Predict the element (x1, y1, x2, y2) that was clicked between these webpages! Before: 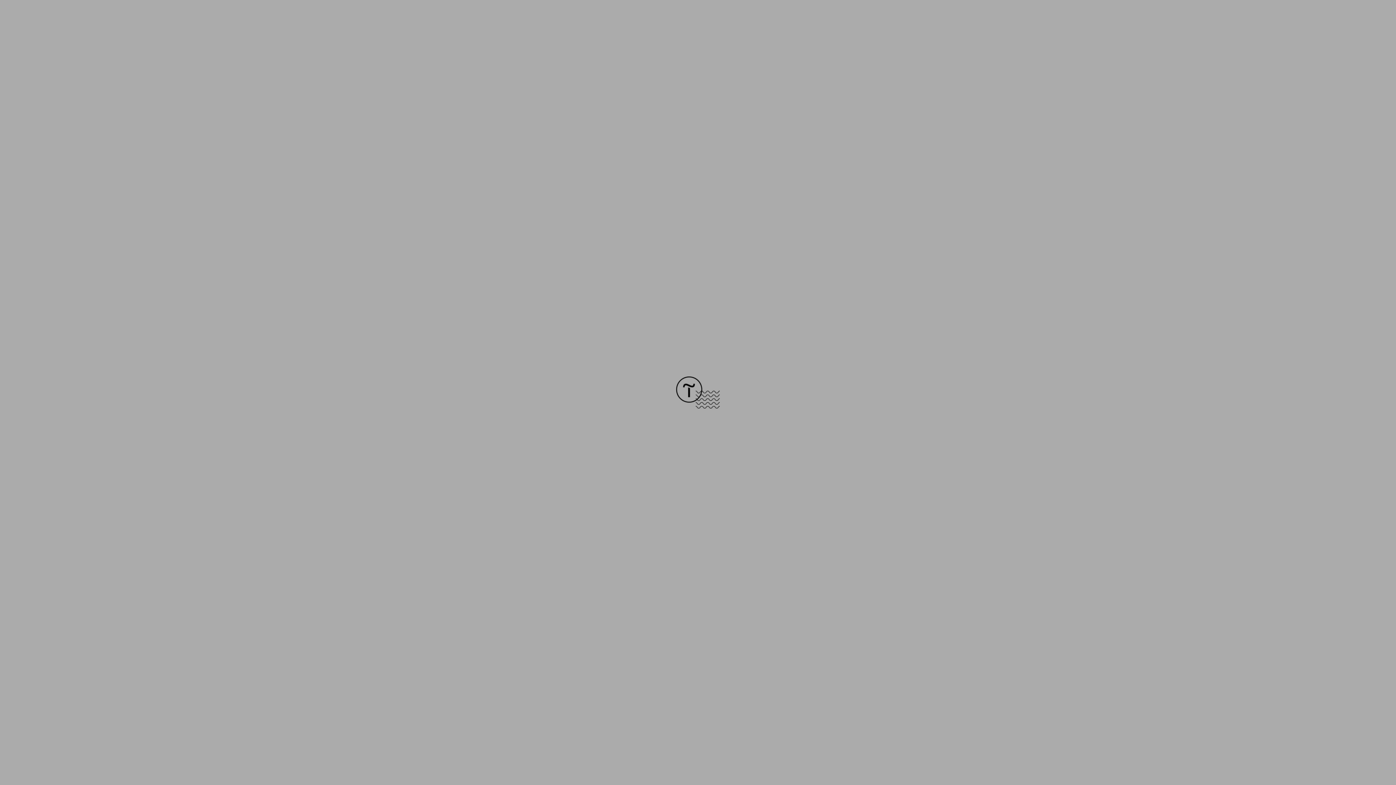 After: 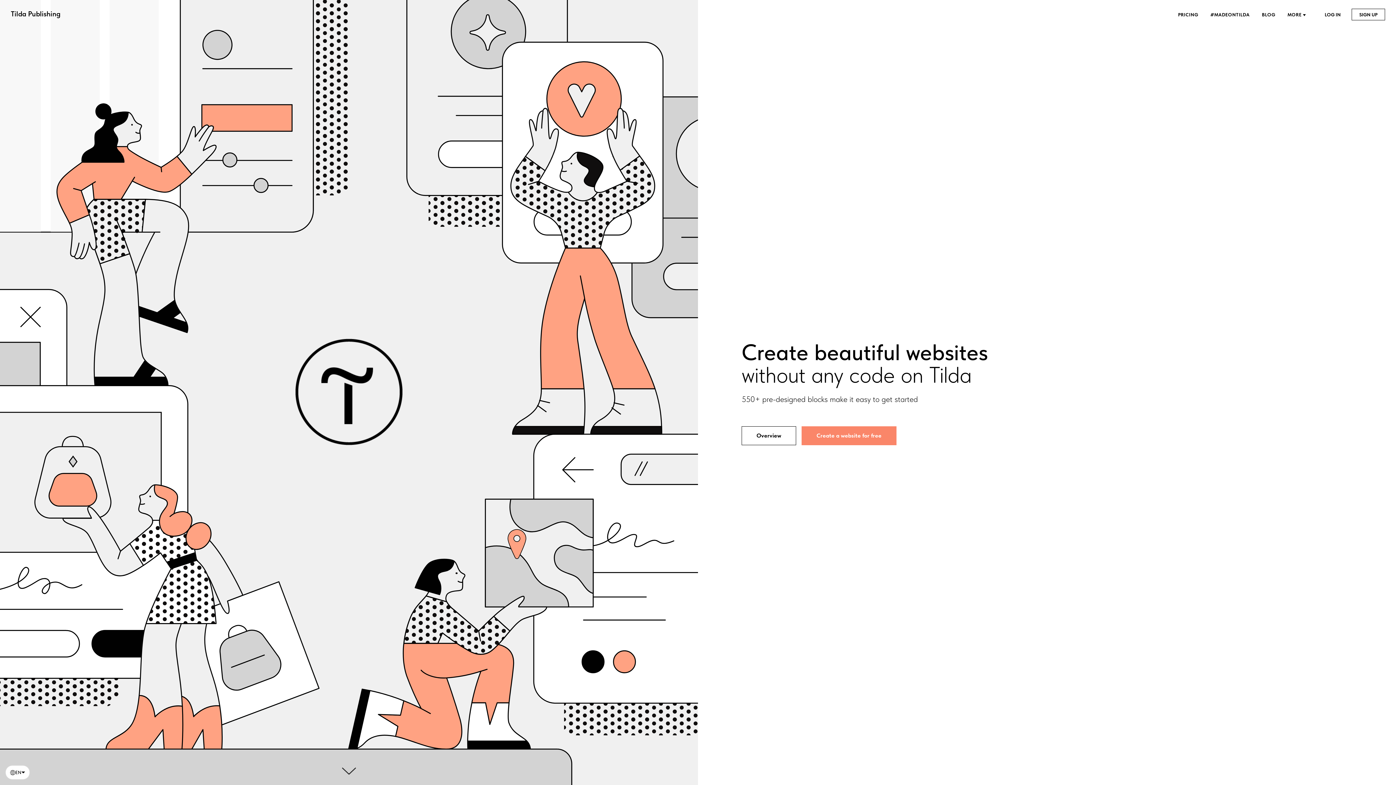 Action: bbox: (676, 403, 720, 409)